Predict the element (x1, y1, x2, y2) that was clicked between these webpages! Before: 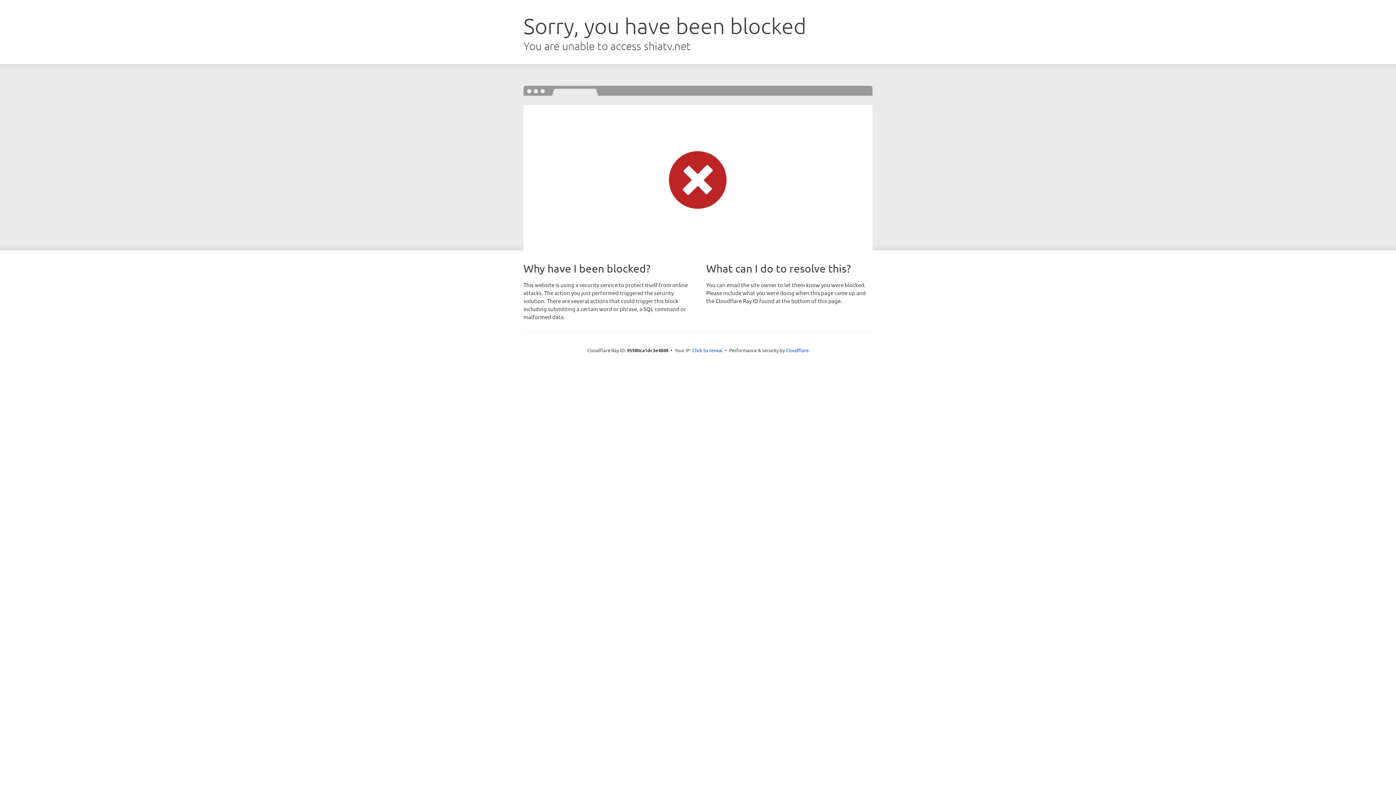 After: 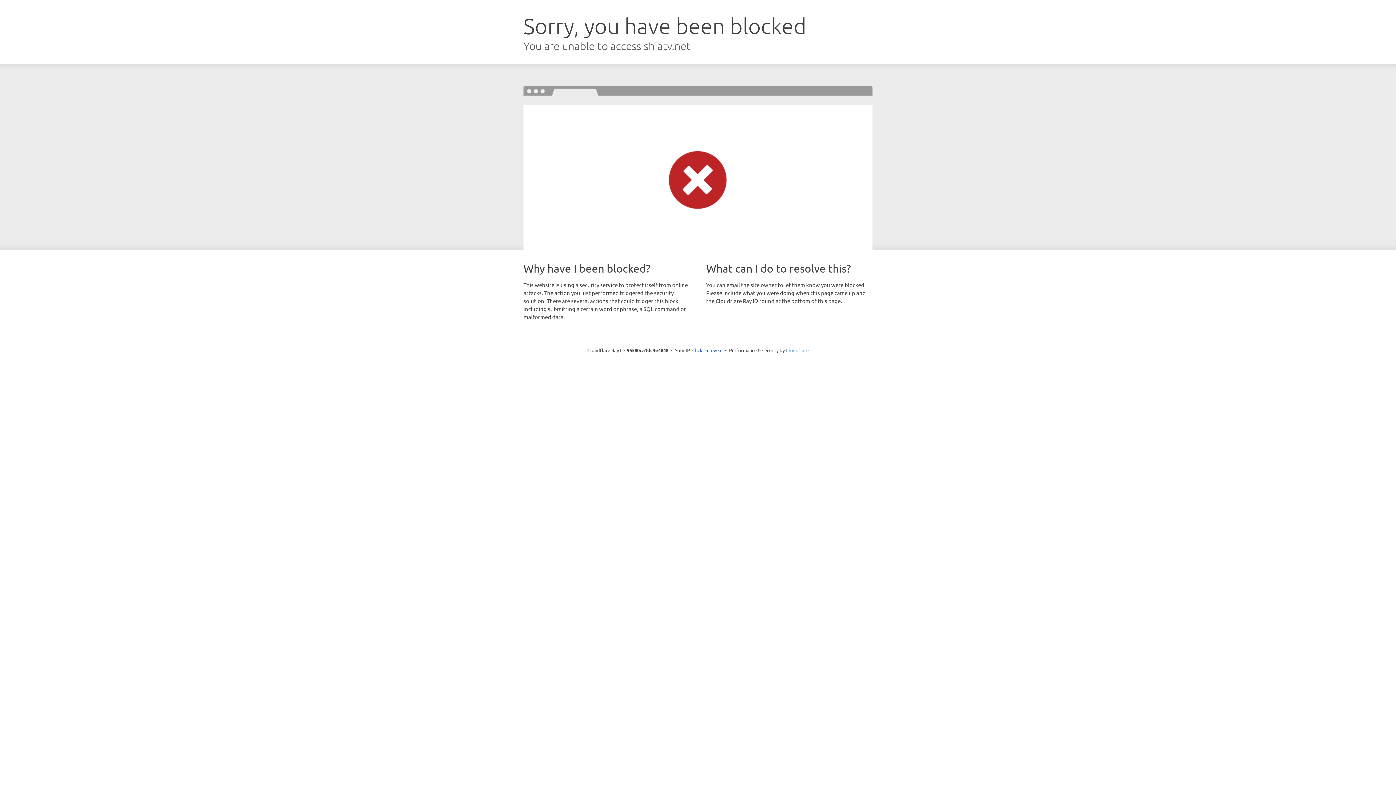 Action: label: Cloudflare bbox: (786, 347, 808, 353)